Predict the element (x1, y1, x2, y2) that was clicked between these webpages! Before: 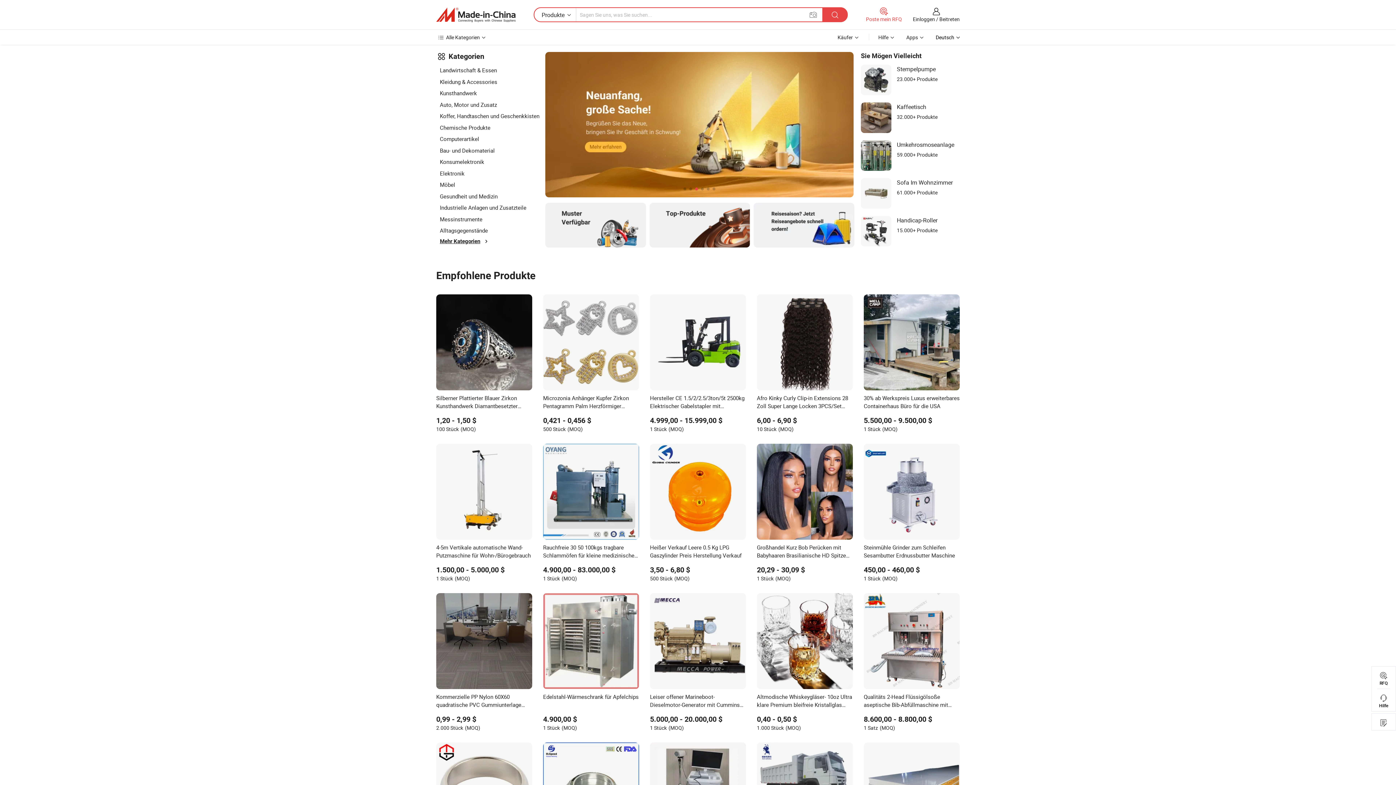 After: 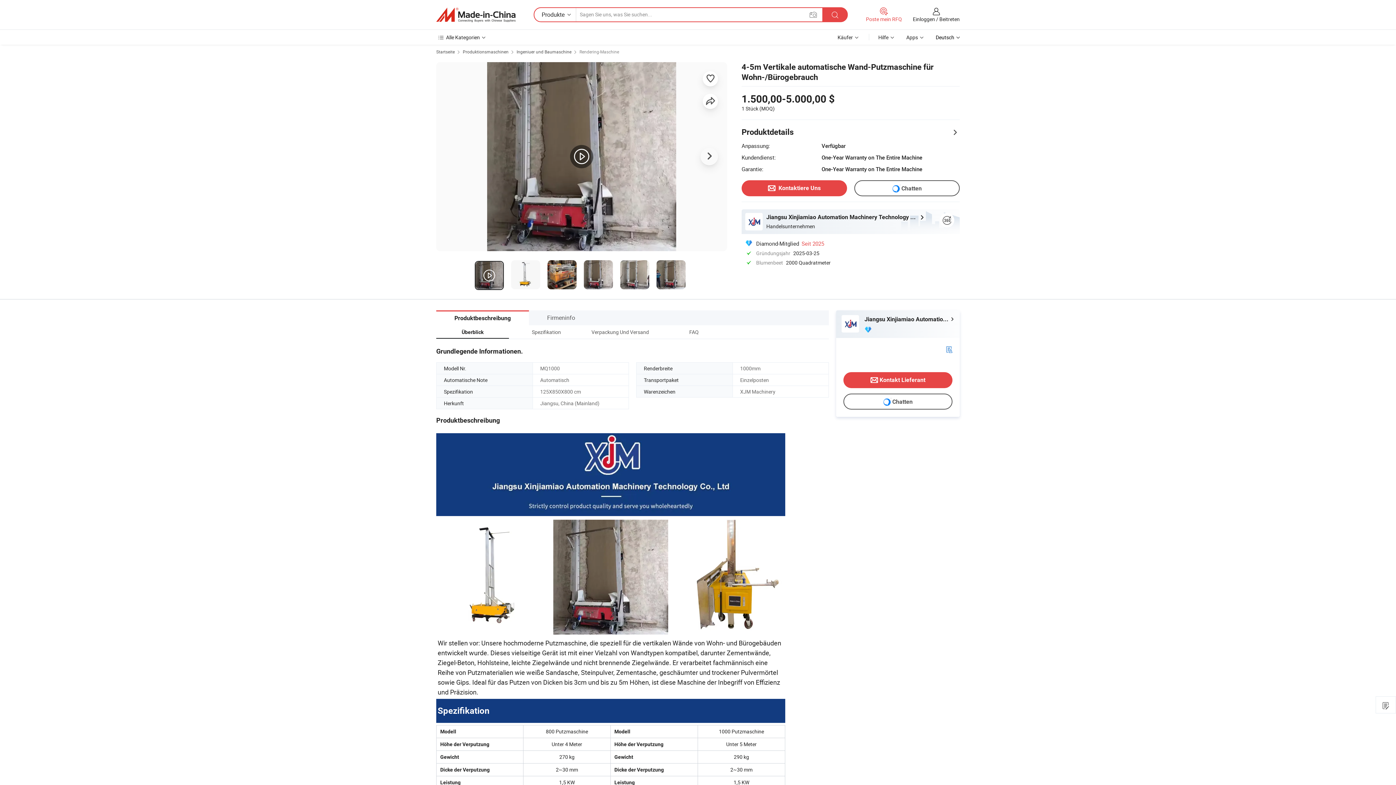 Action: bbox: (430, 438, 537, 588) label: 4-5m Vertikale automatische Wand-Putzmaschine für Wohn-/Bürogebrauch
1.500,00 - 5.000,00 $
1 Stück(MOQ)